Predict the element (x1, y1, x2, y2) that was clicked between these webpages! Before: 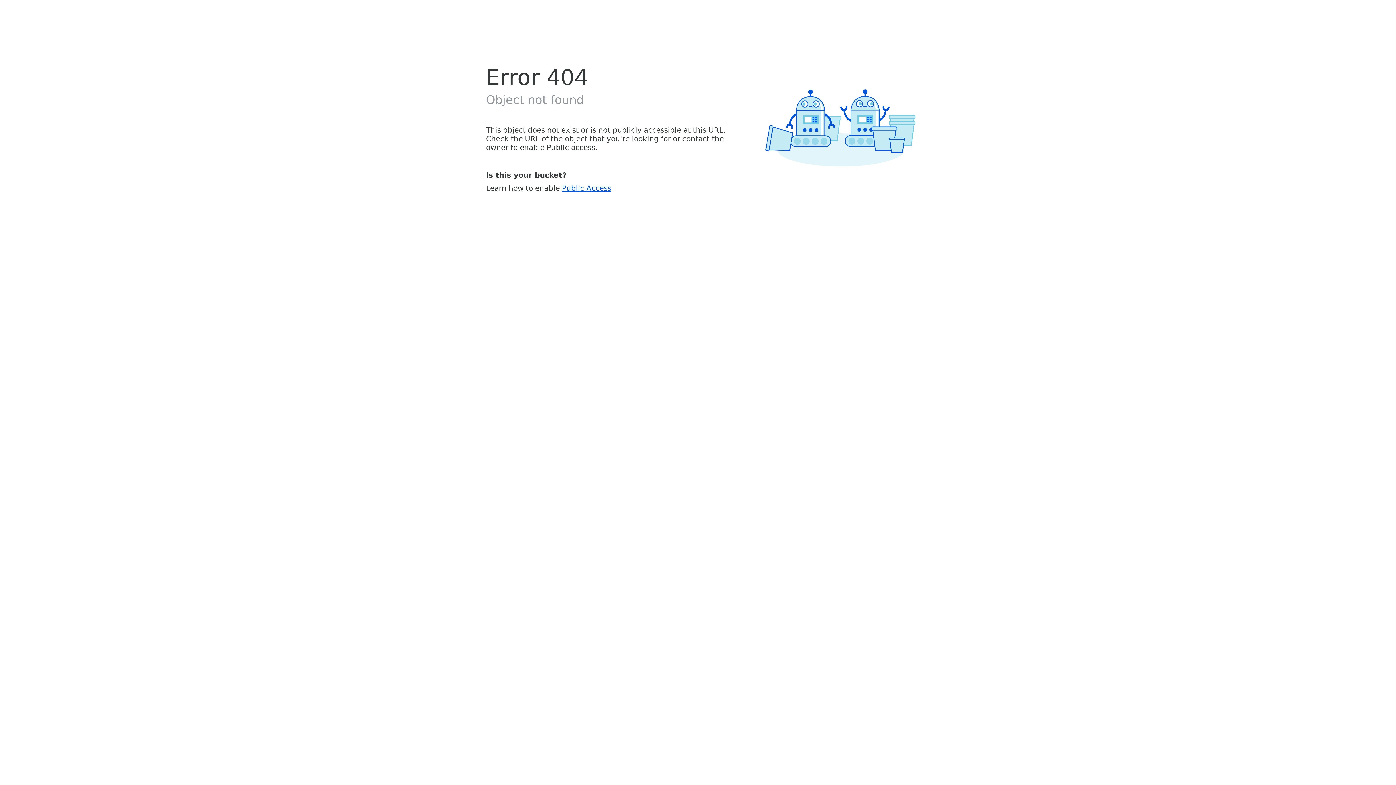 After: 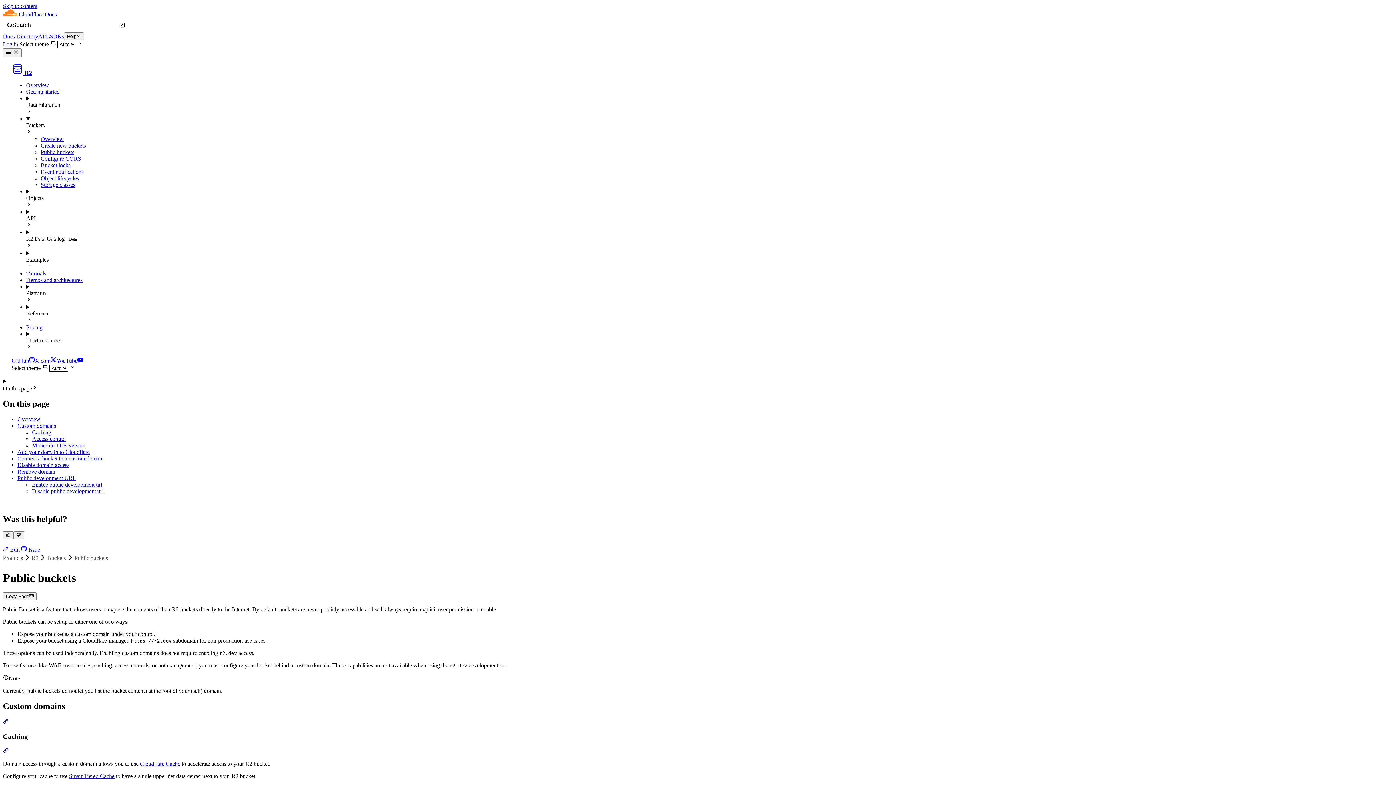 Action: label: Public Access bbox: (562, 183, 611, 192)